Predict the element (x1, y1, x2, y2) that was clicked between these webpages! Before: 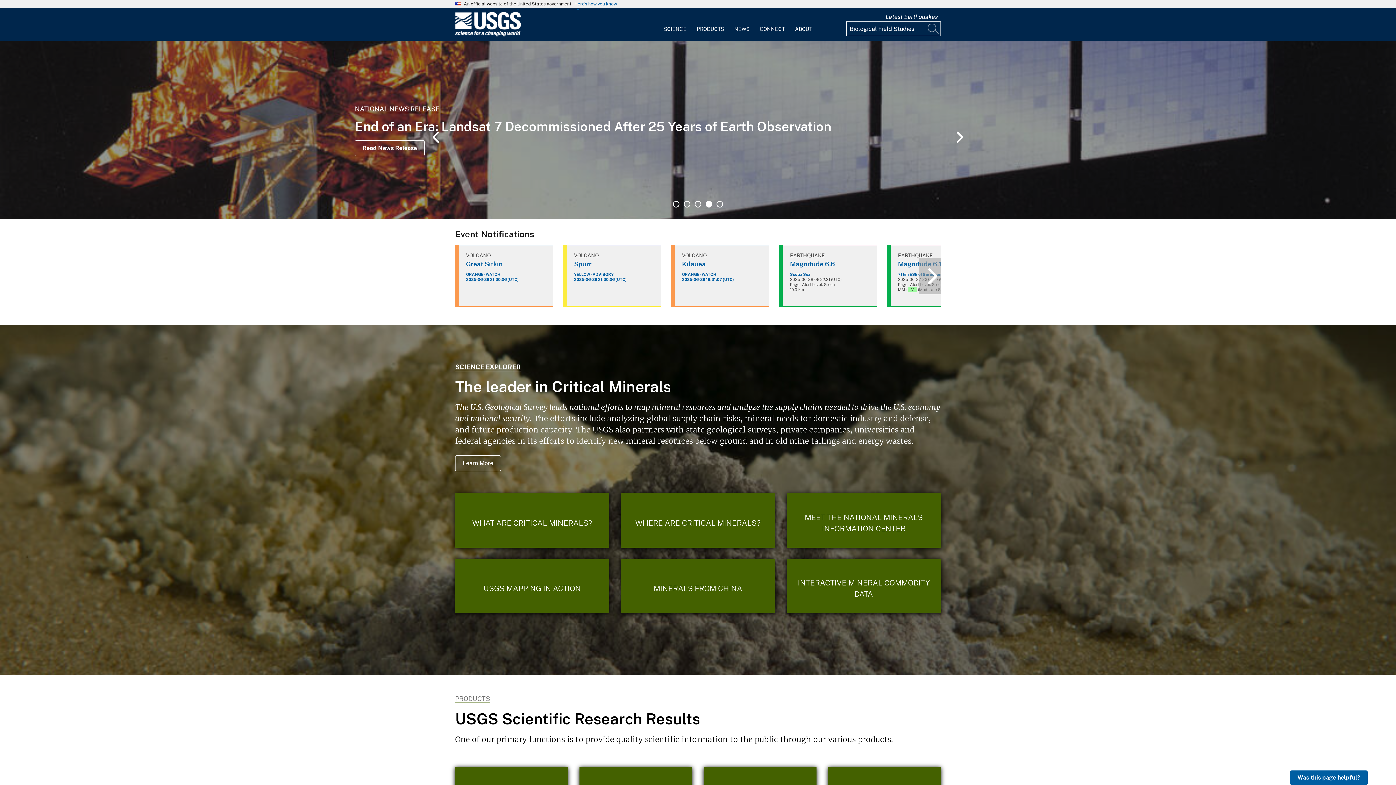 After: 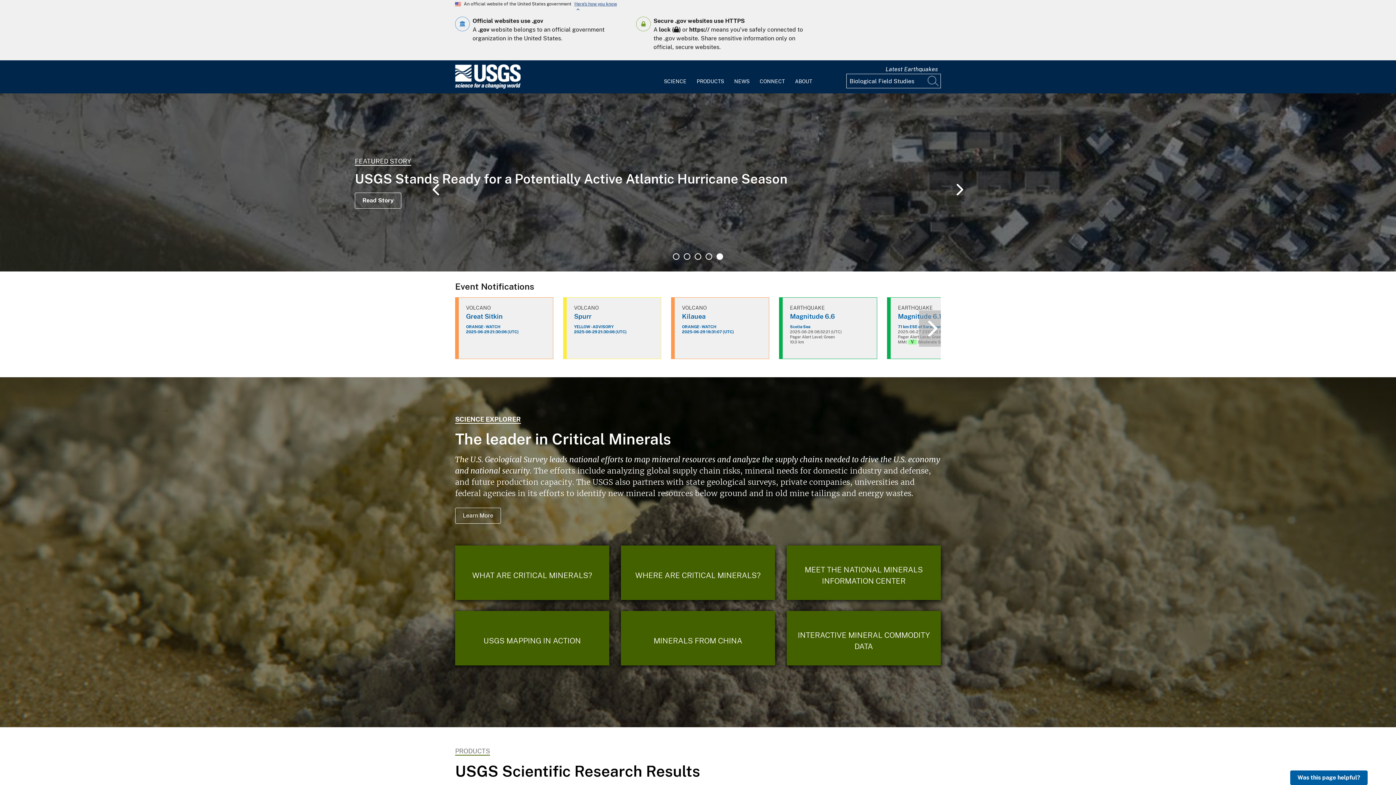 Action: label: Here's how you know bbox: (574, 1, 617, 6)